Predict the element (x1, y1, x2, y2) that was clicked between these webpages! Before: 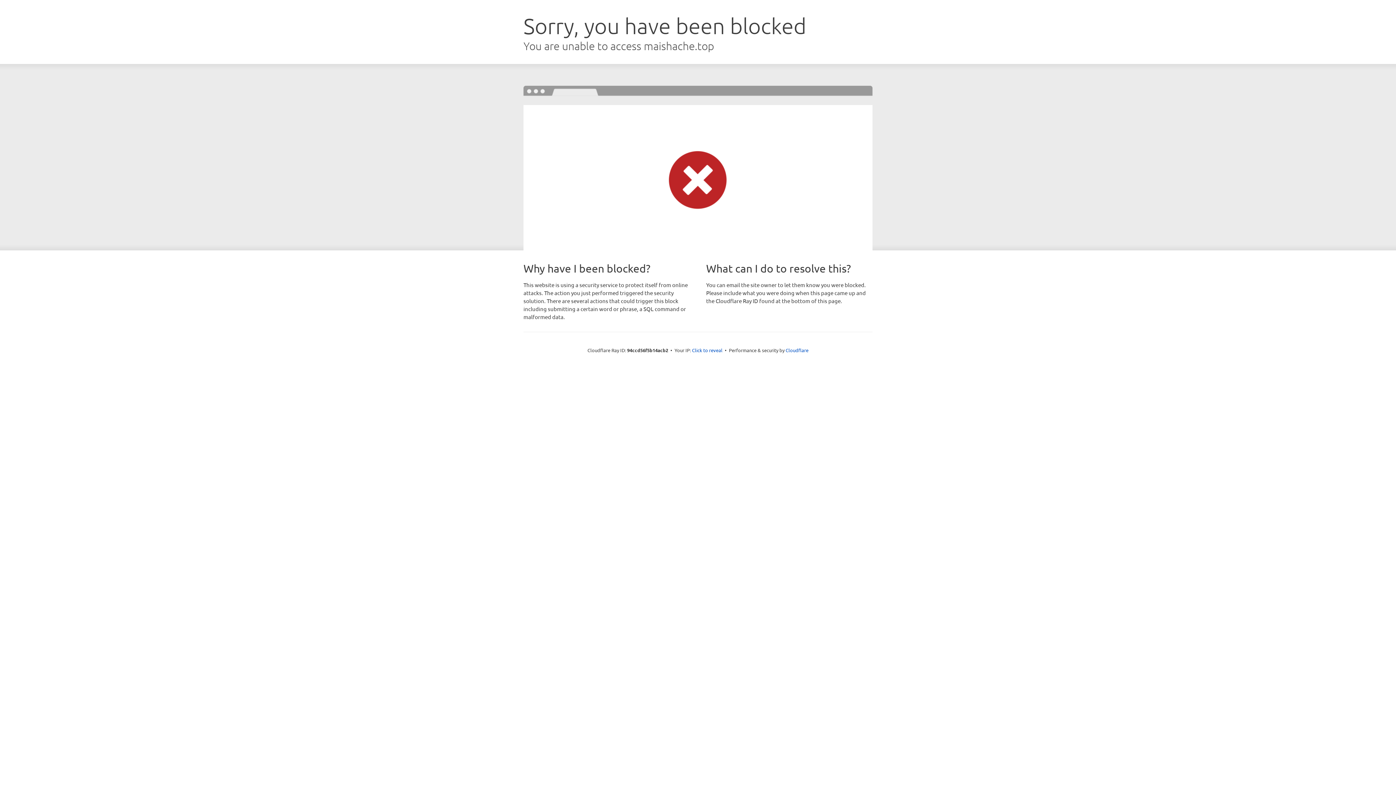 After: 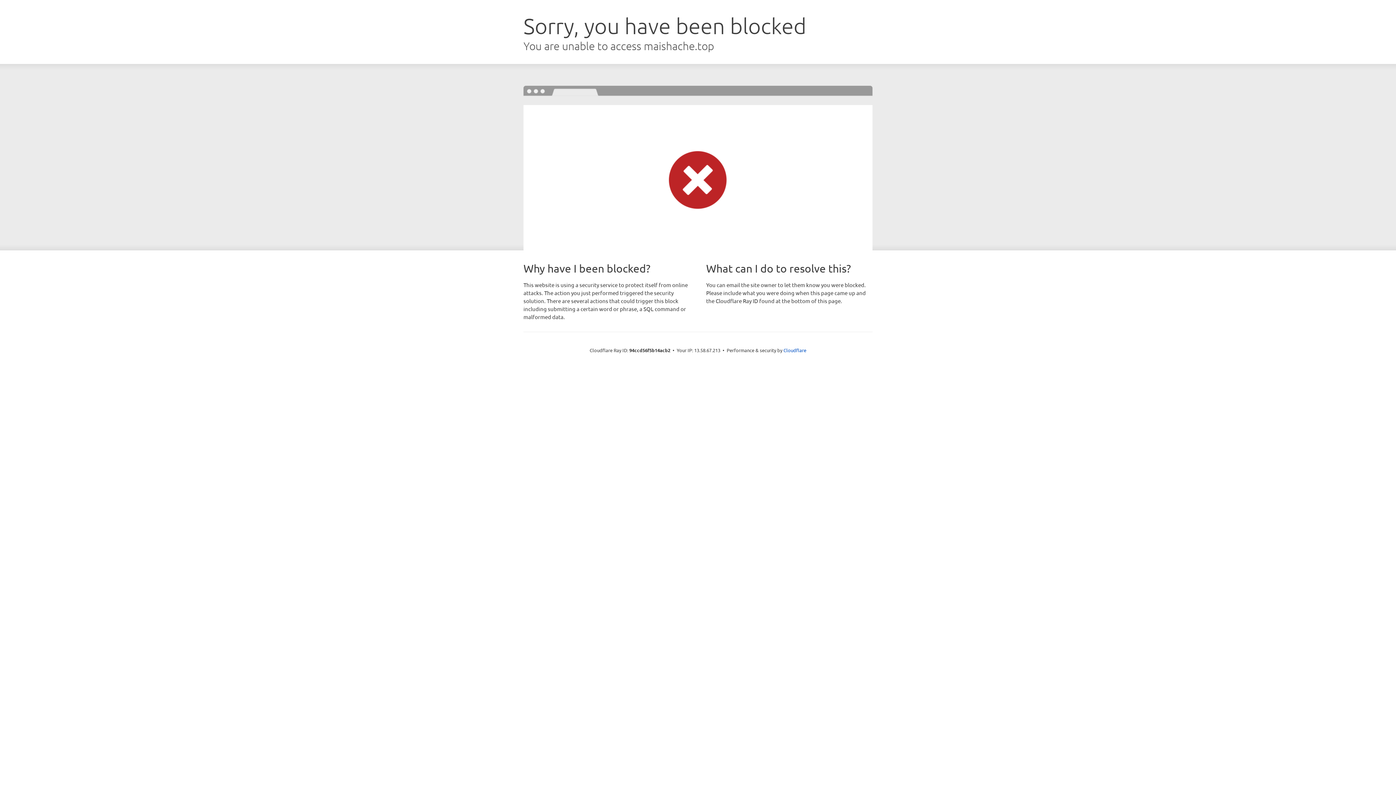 Action: bbox: (692, 346, 722, 353) label: Click to reveal